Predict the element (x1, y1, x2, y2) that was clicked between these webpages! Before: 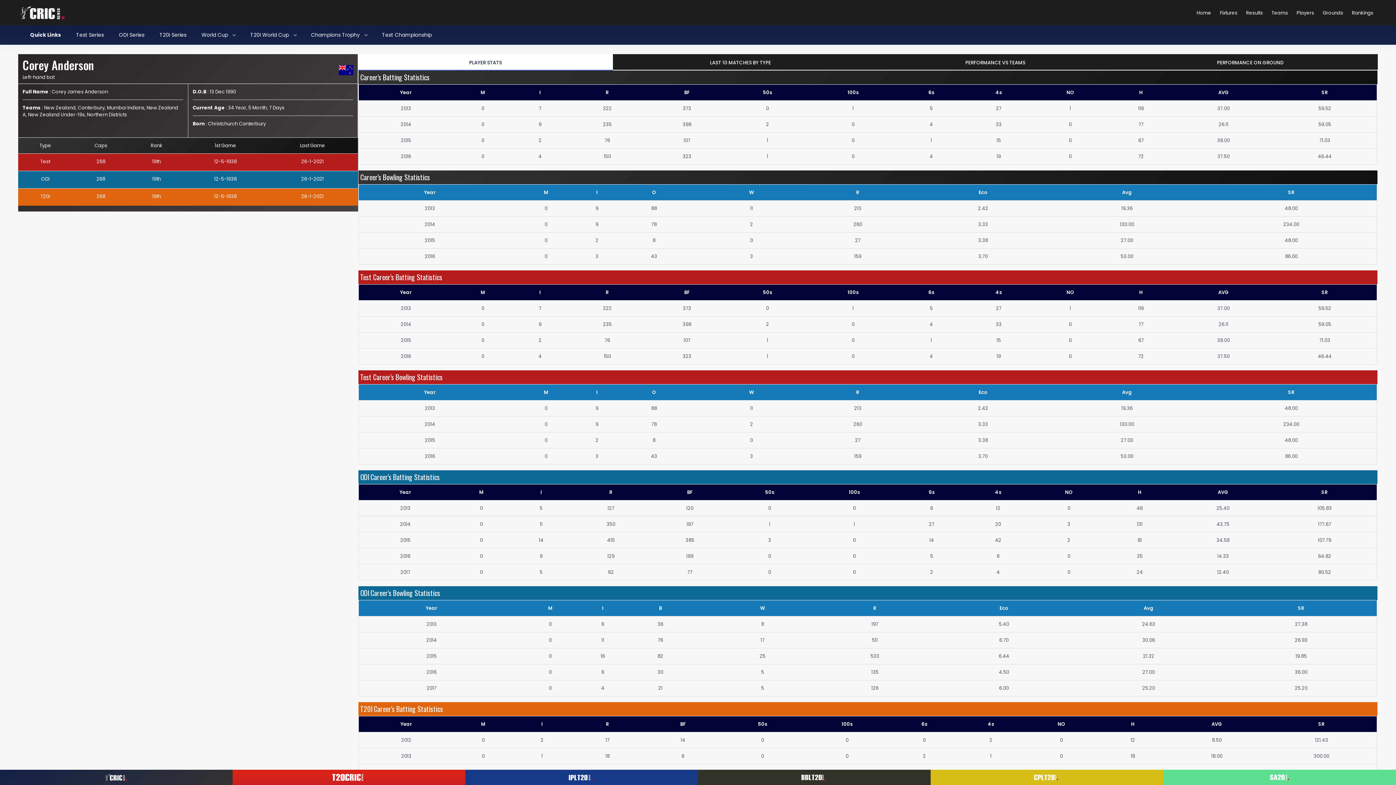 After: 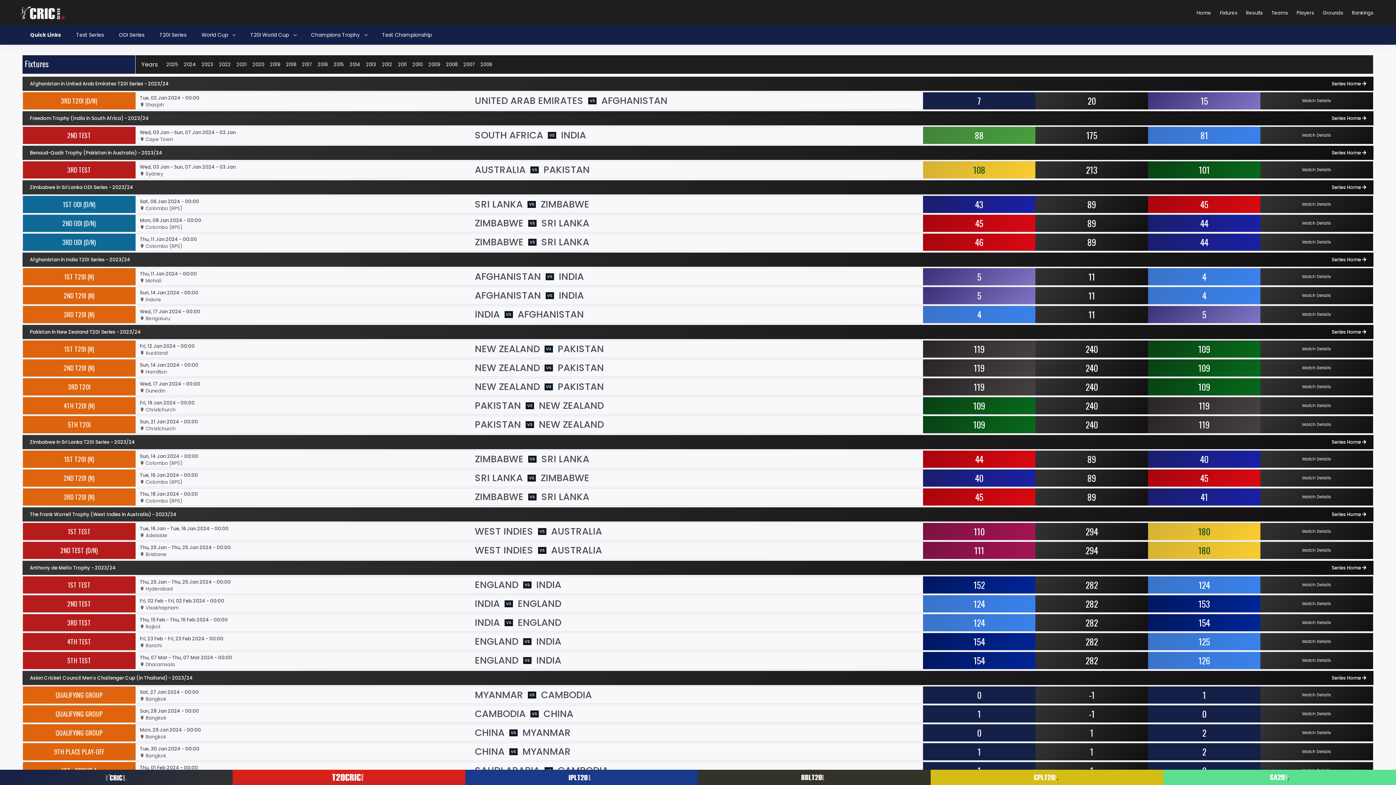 Action: label: Fixtures bbox: (1215, 0, 1242, 25)